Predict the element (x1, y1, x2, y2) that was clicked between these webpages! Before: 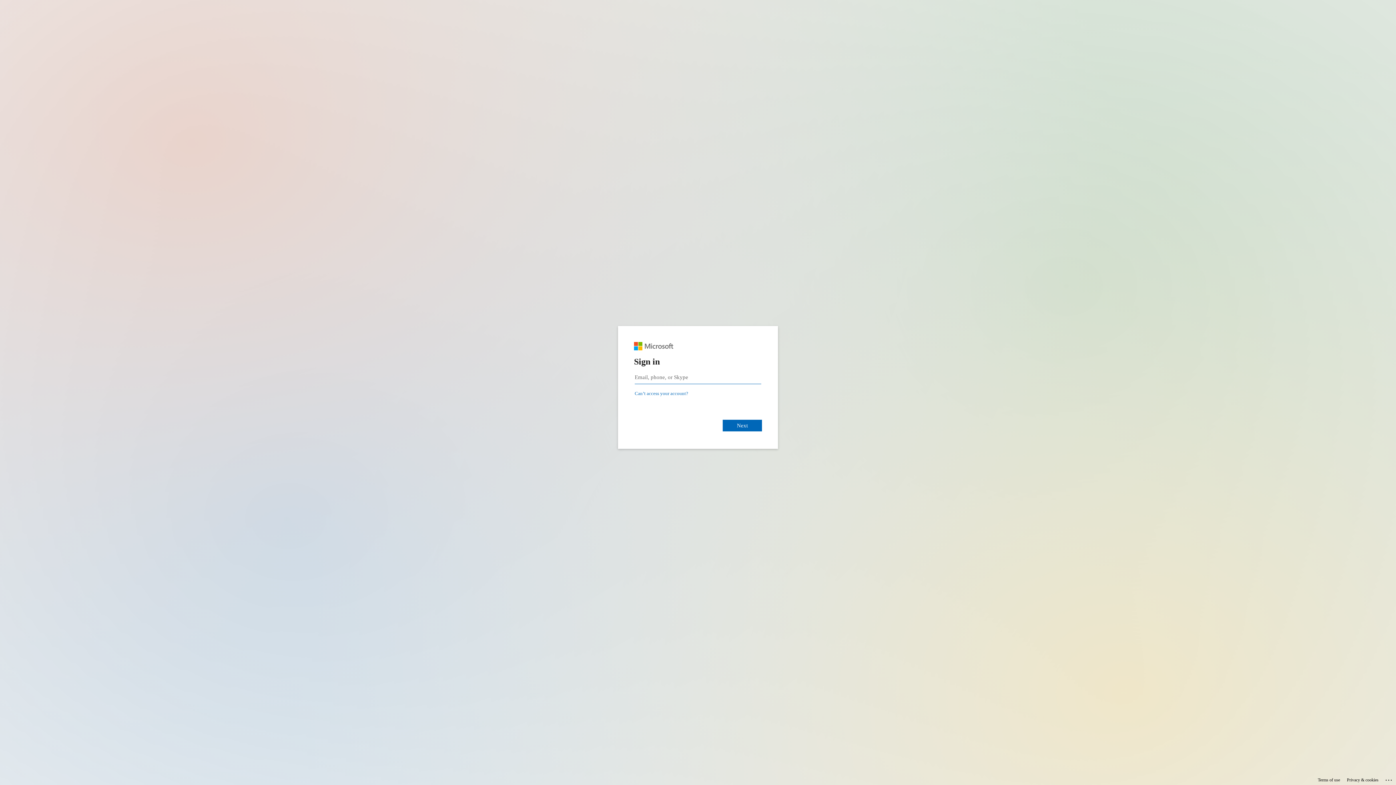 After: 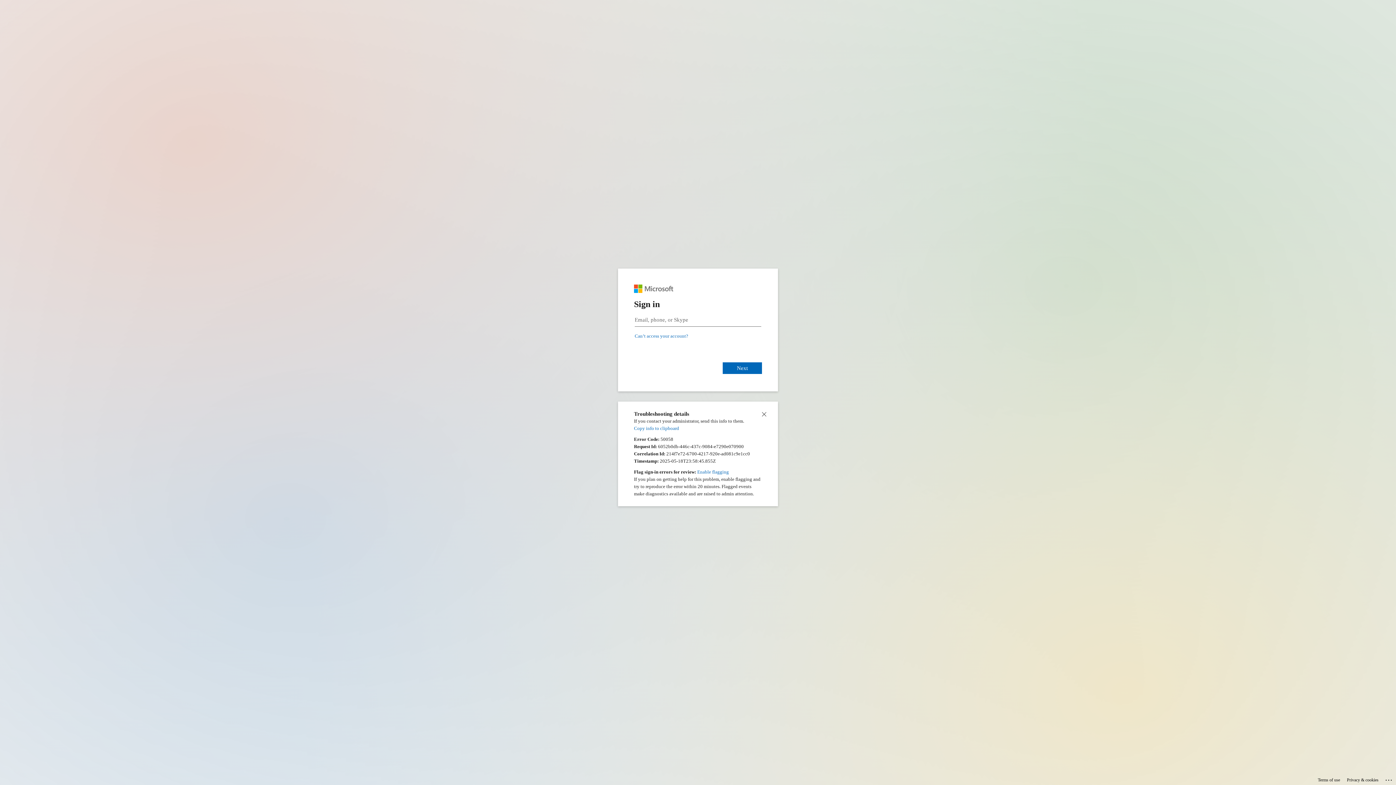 Action: label: Click here for troubleshooting information bbox: (1385, 775, 1393, 783)